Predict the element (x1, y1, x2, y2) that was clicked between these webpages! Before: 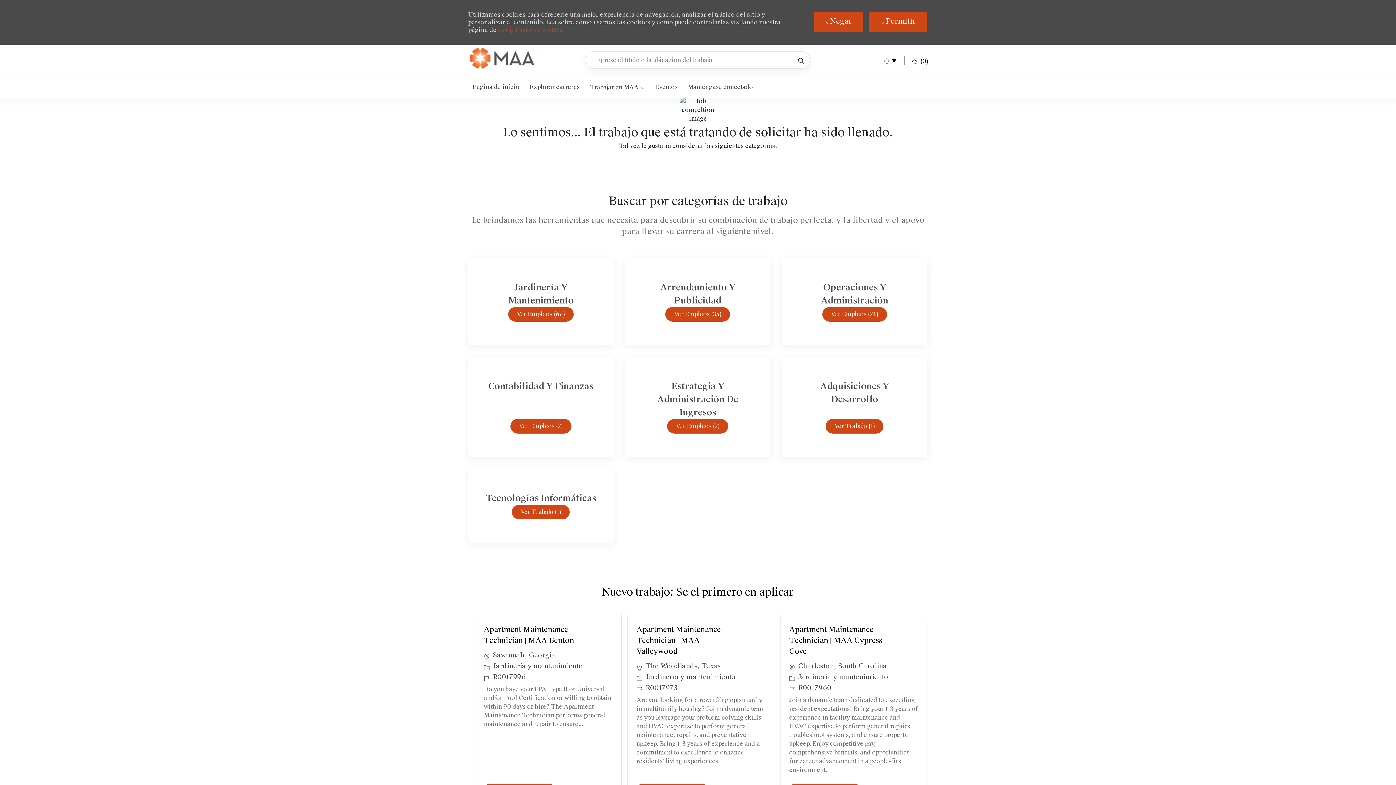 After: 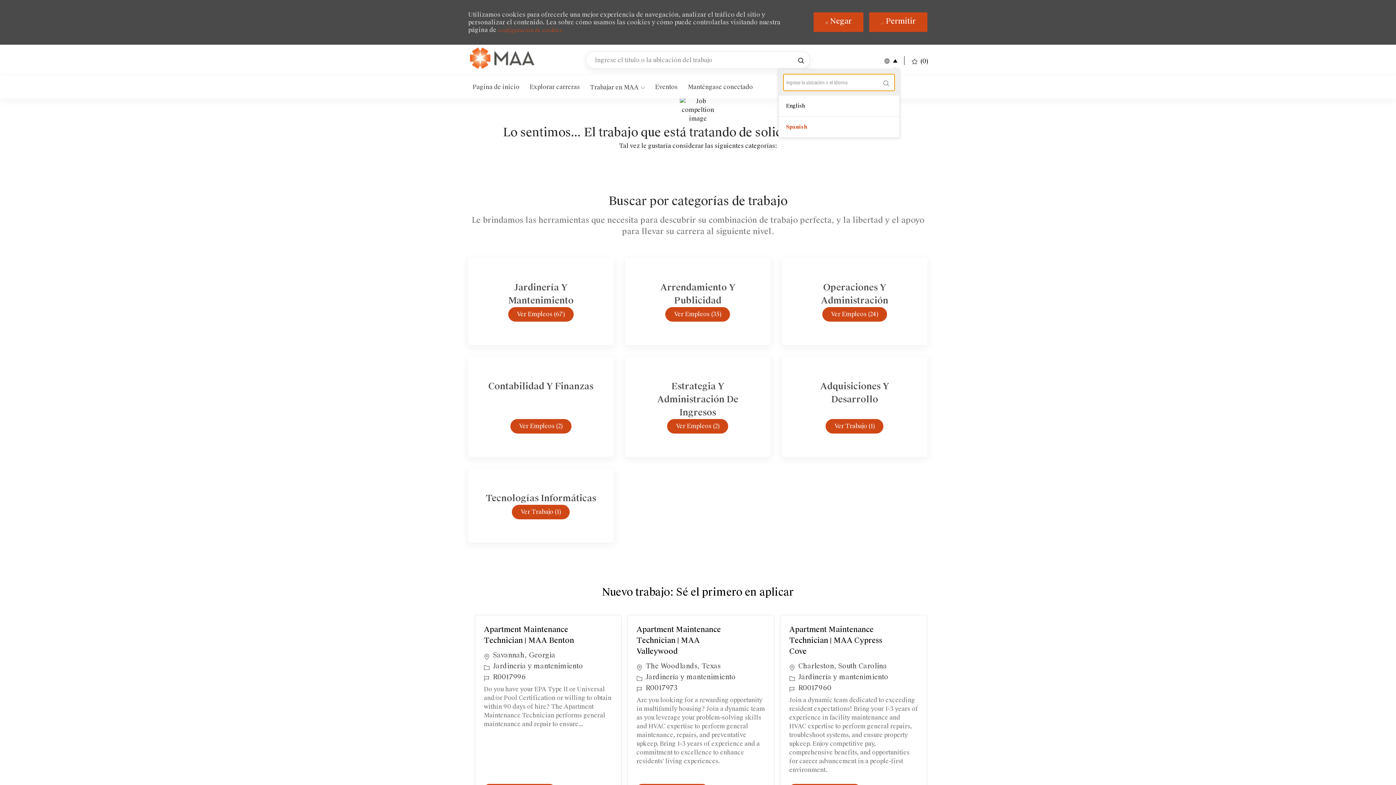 Action: bbox: (883, 56, 897, 64) label:  
Language selected
Spanish